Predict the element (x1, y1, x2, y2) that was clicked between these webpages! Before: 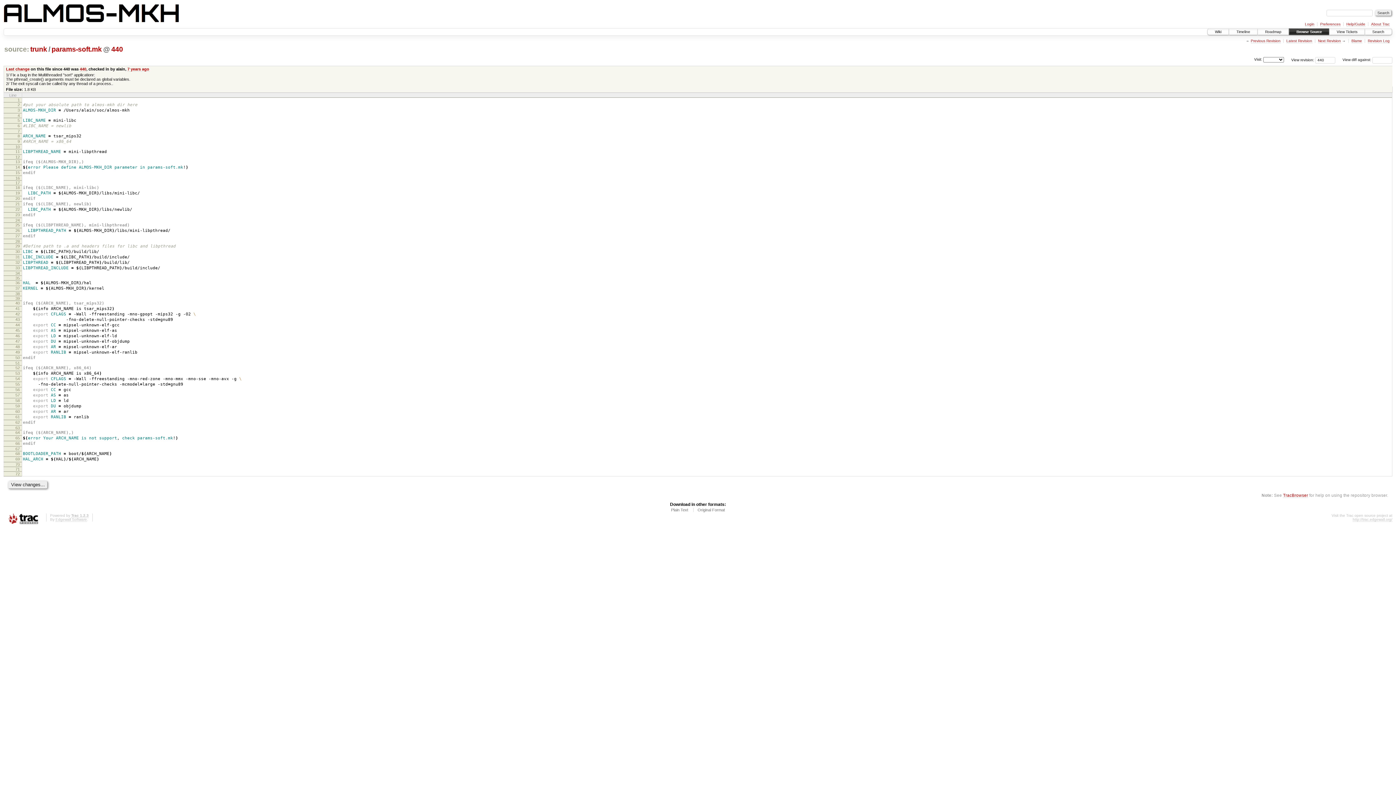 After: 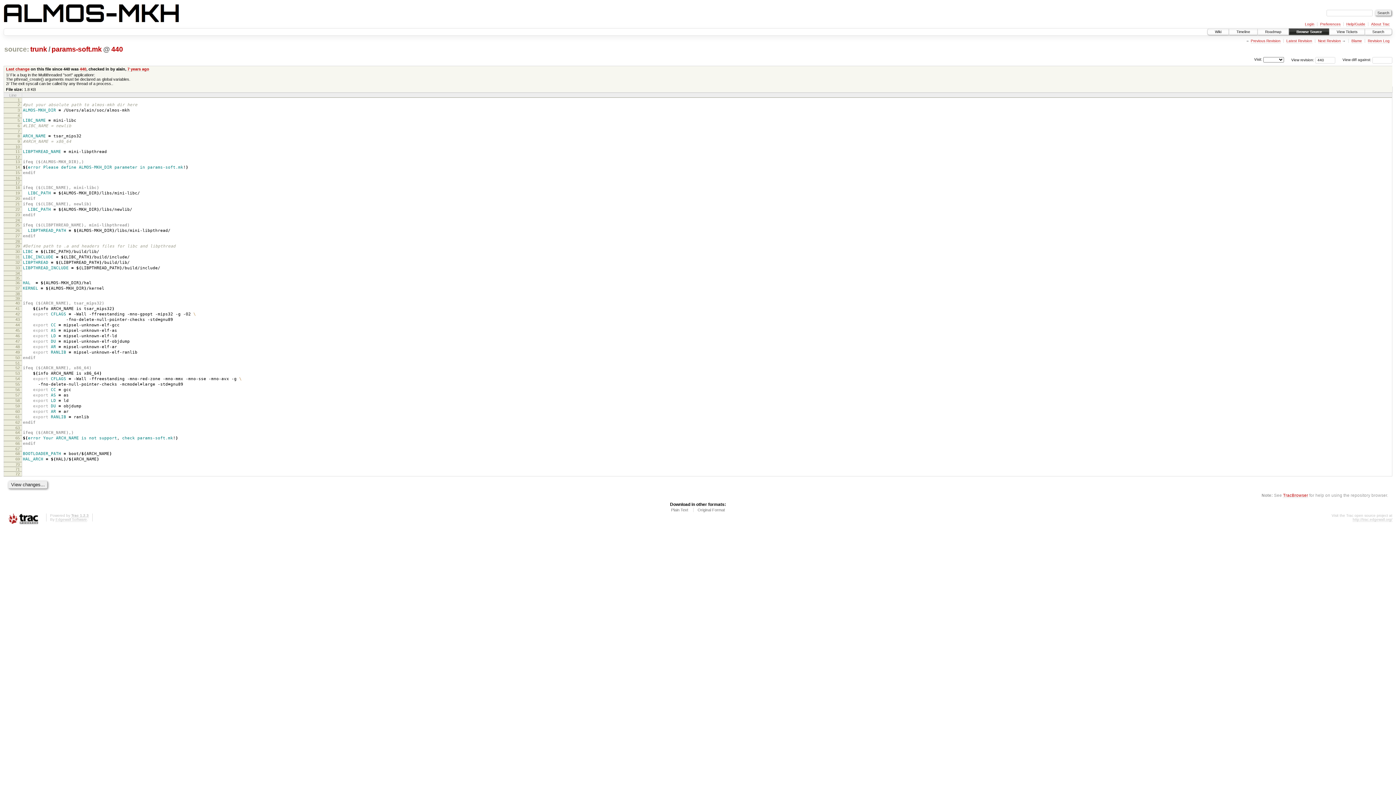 Action: label: params-soft.mk bbox: (50, 45, 102, 53)